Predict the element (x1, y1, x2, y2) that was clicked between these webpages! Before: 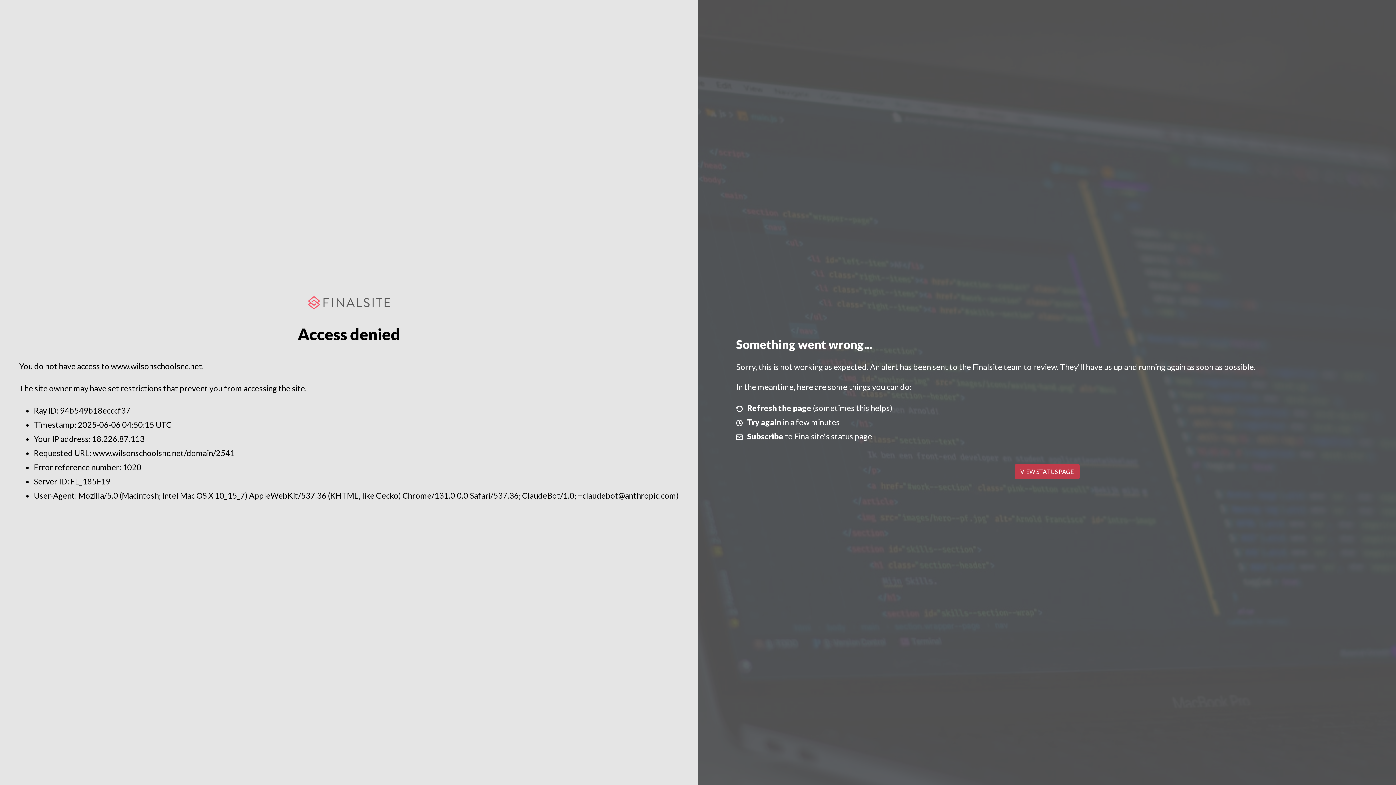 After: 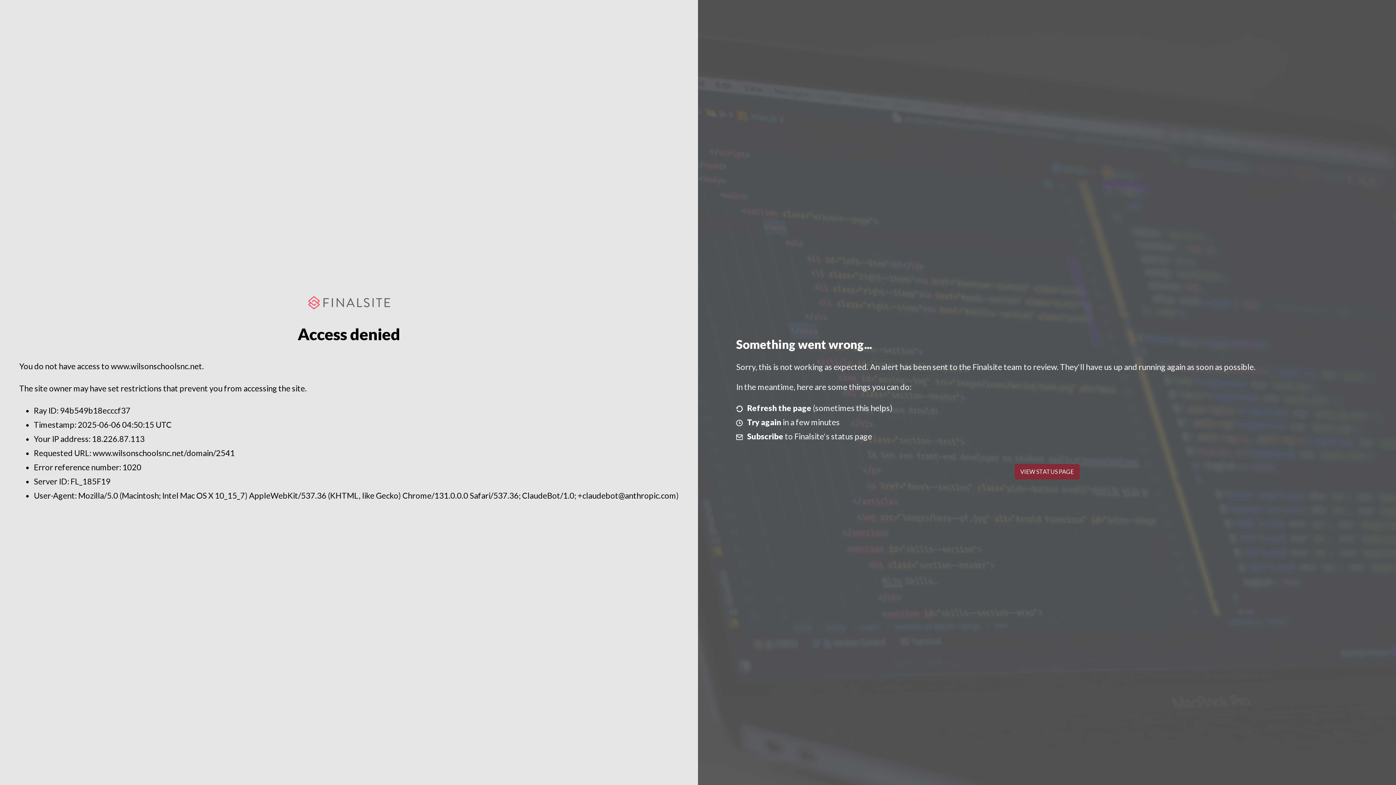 Action: bbox: (1014, 464, 1079, 479) label: VIEW STATUS PAGE